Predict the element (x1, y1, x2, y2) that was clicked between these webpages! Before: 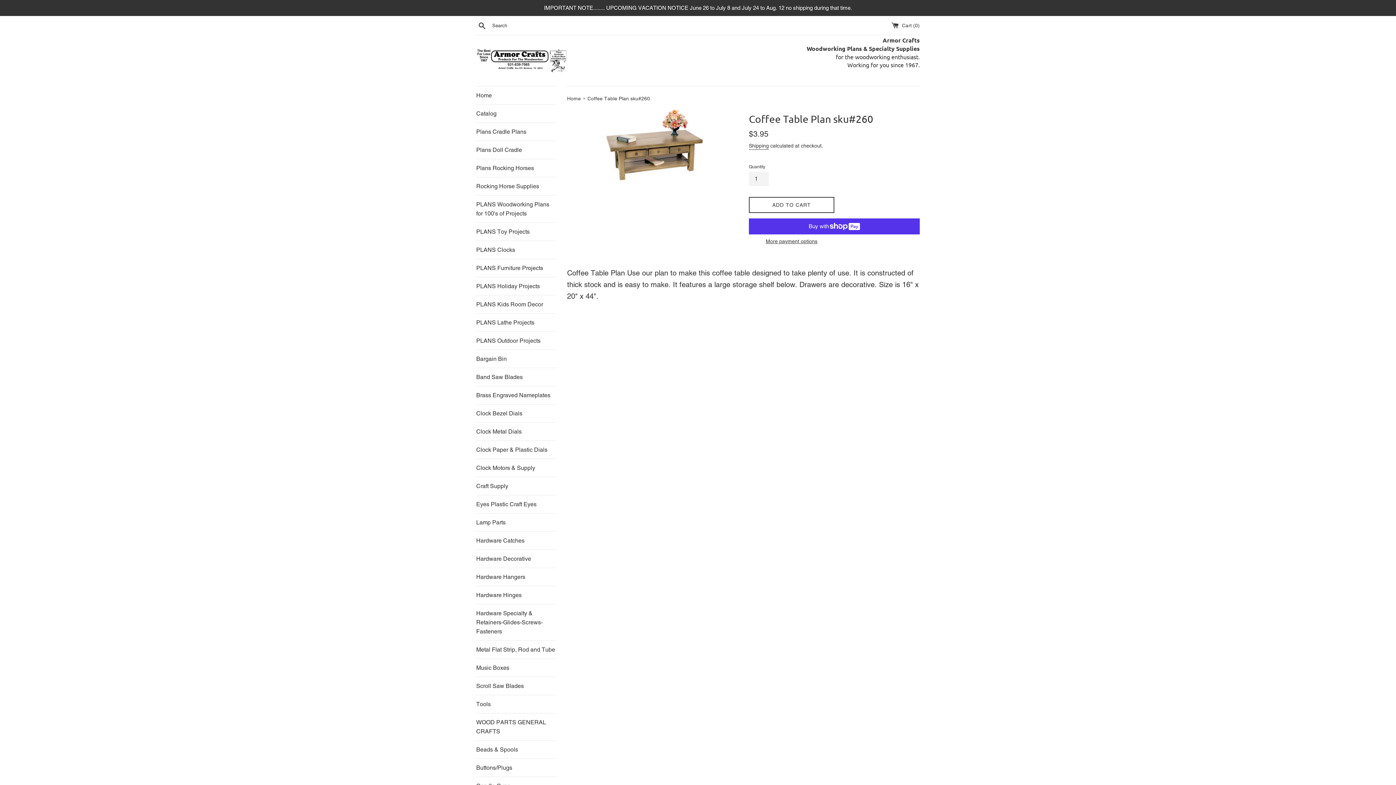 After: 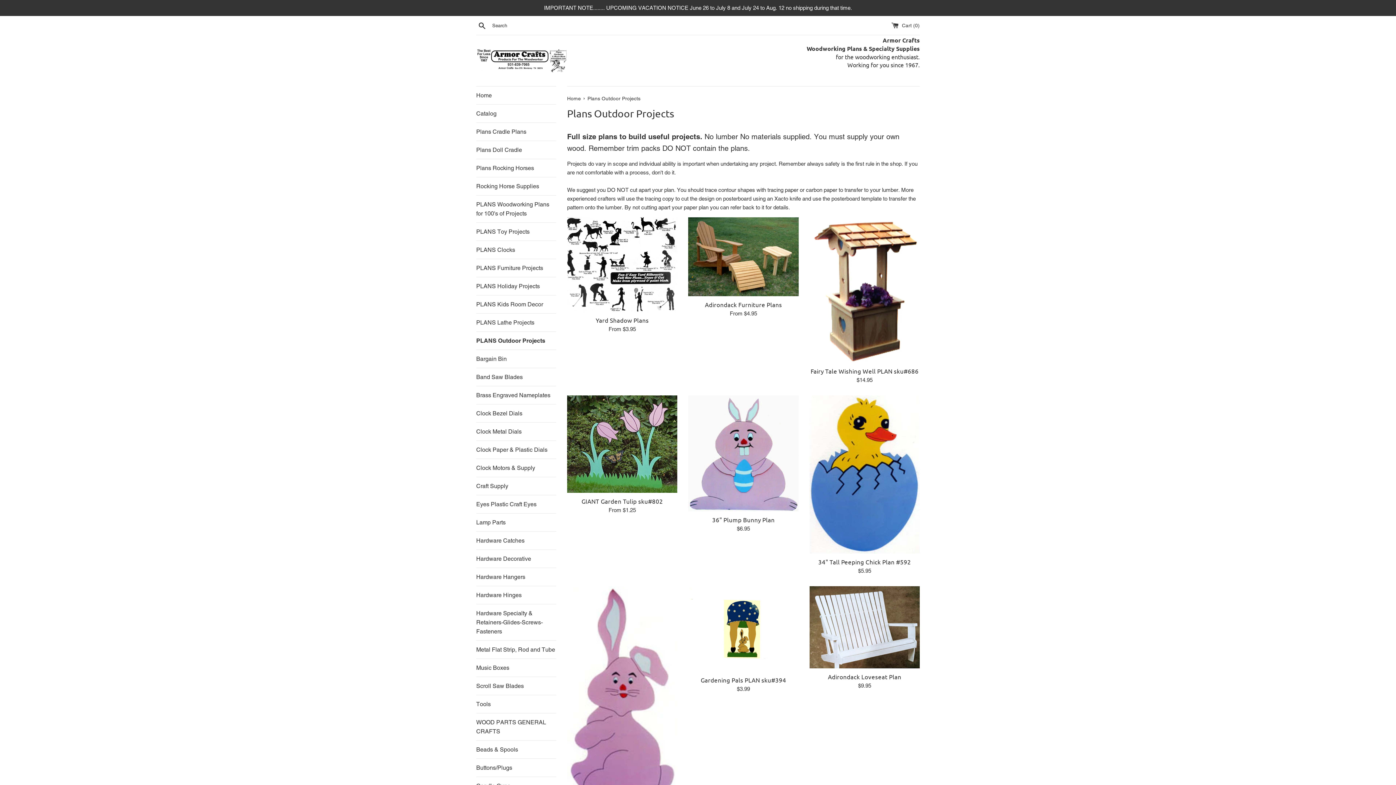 Action: bbox: (476, 332, 556, 349) label: PLANS Outdoor Projects